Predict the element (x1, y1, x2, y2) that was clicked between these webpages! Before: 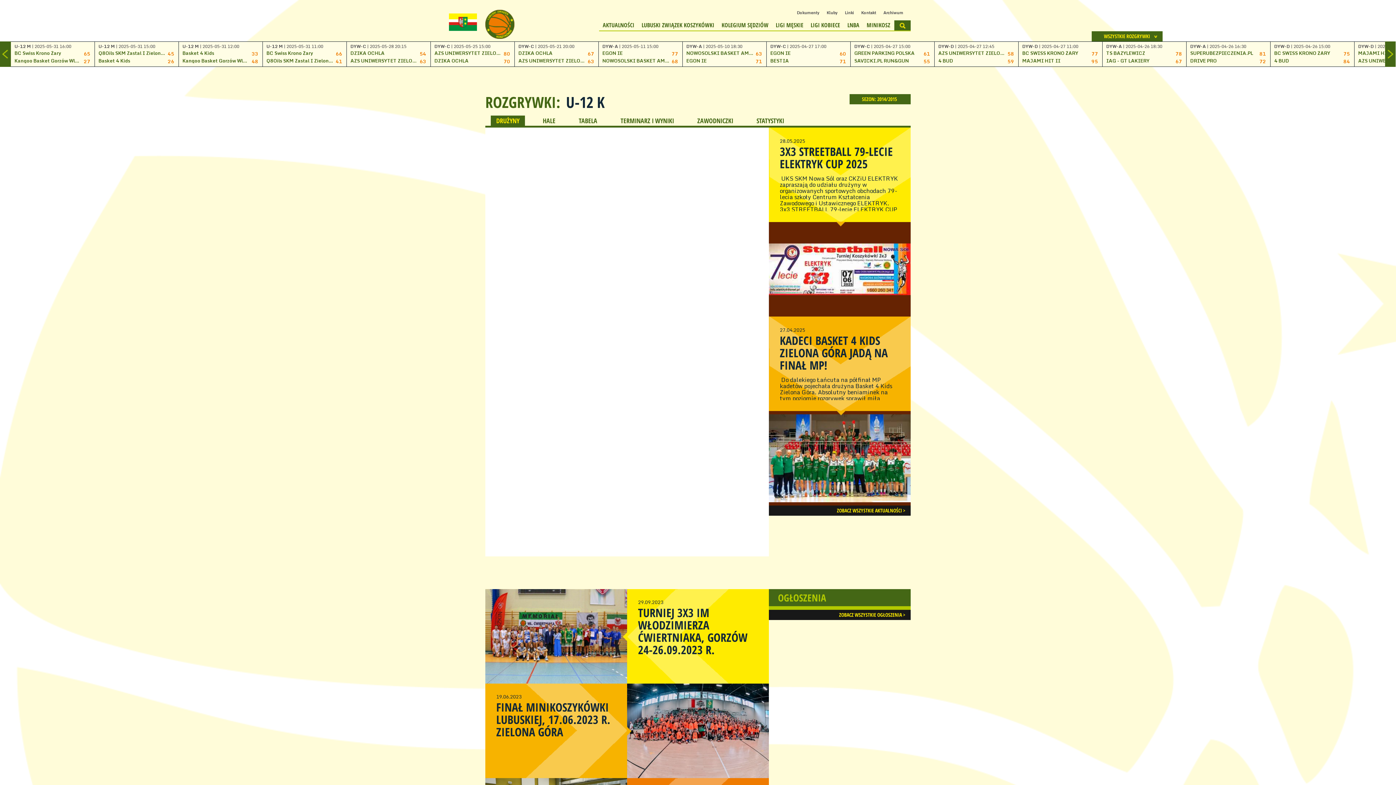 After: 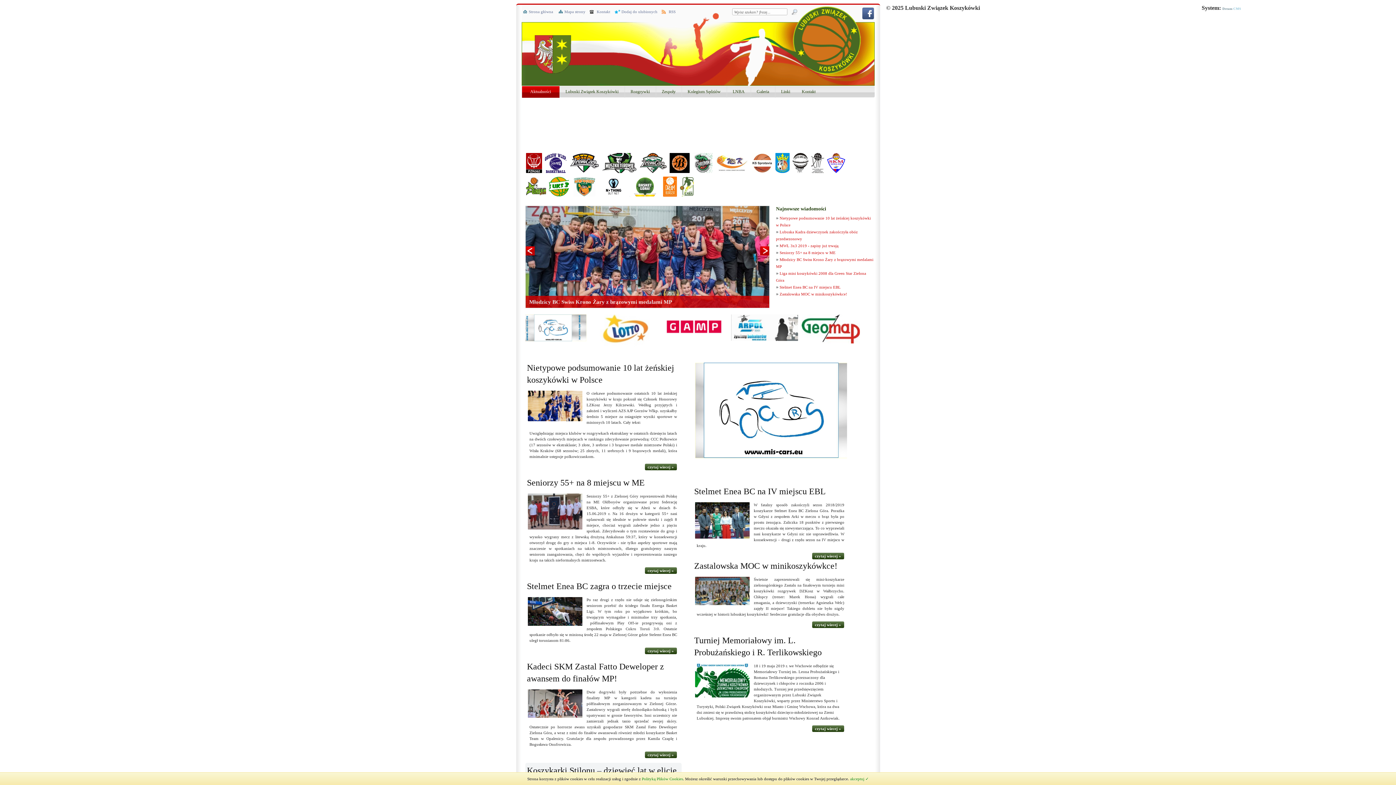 Action: bbox: (883, 9, 903, 16) label: Archiwum